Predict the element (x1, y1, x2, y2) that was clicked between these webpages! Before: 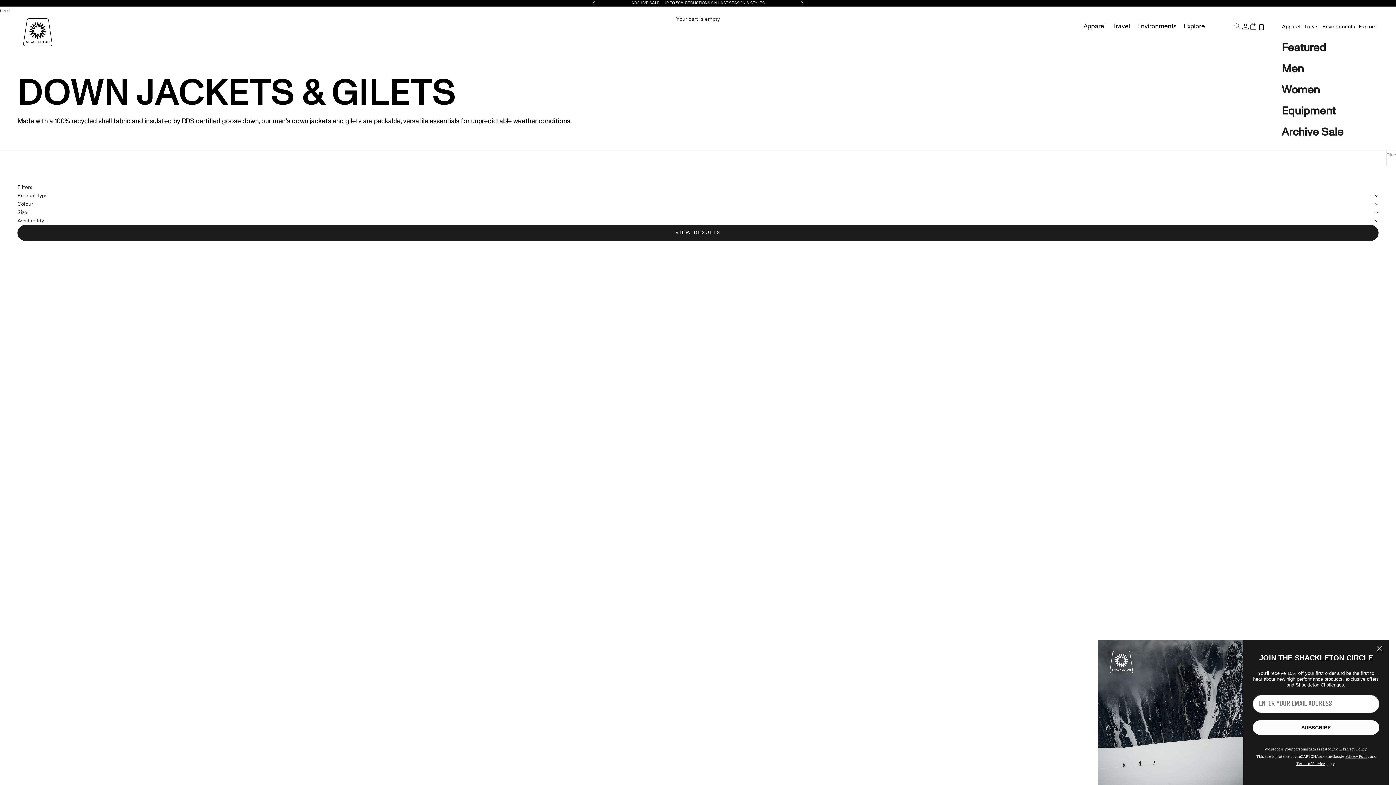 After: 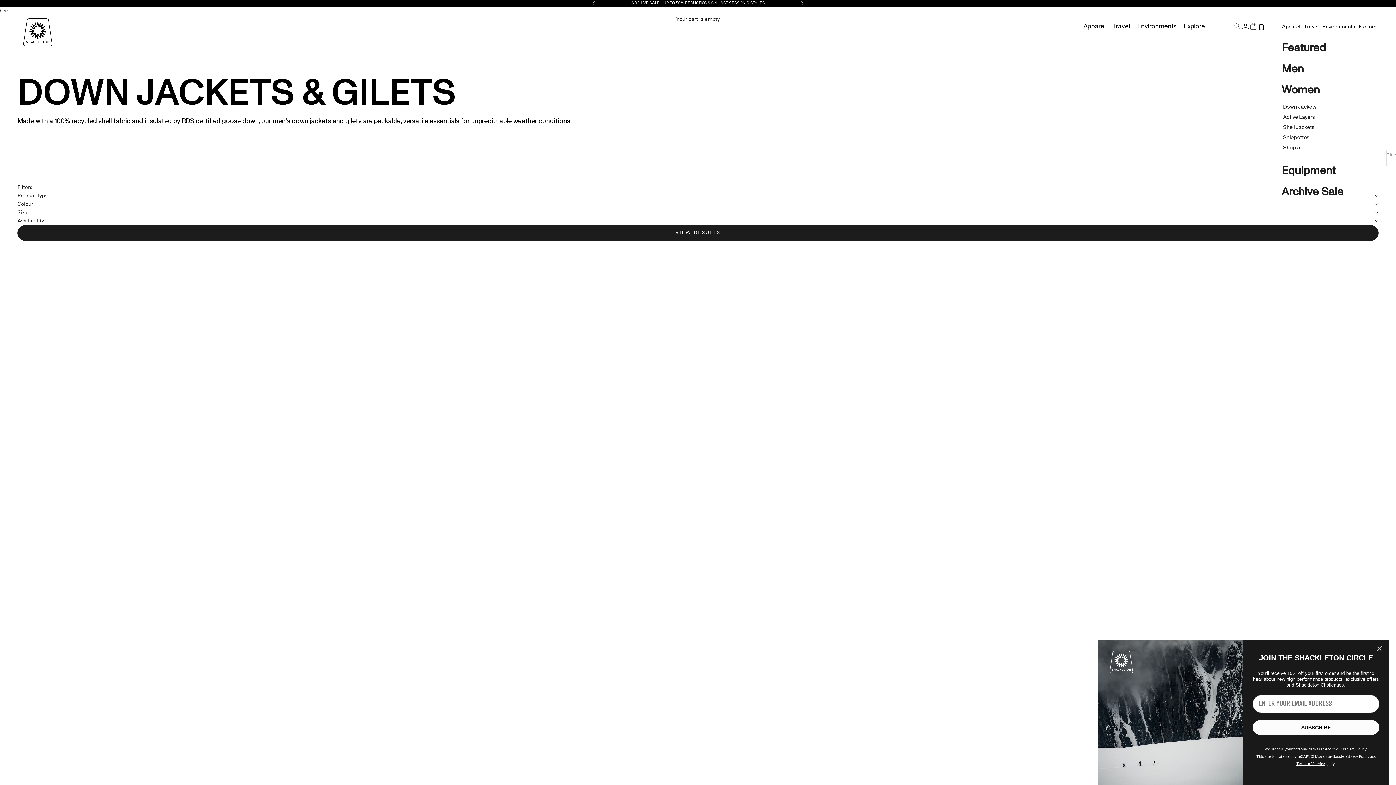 Action: label: Women bbox: (1282, 81, 1320, 98)